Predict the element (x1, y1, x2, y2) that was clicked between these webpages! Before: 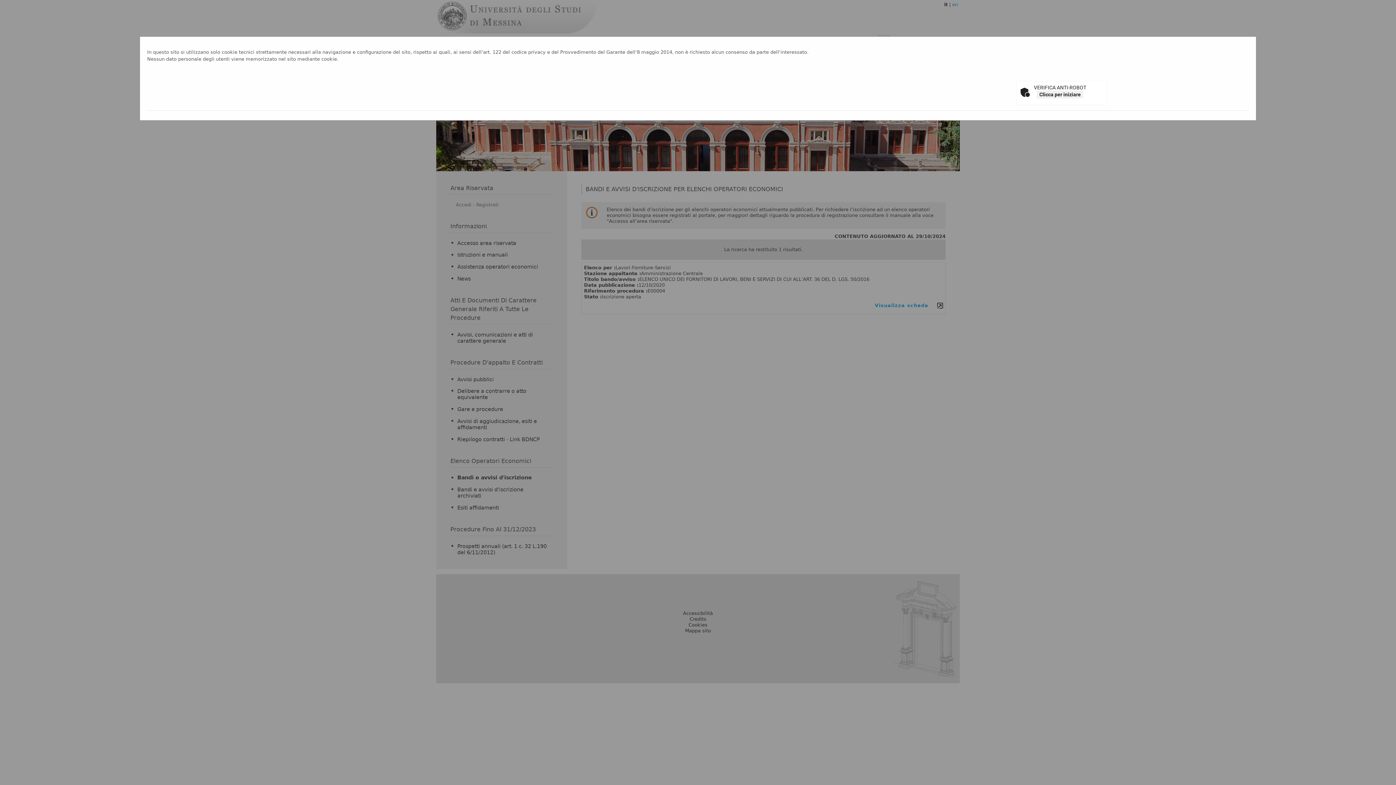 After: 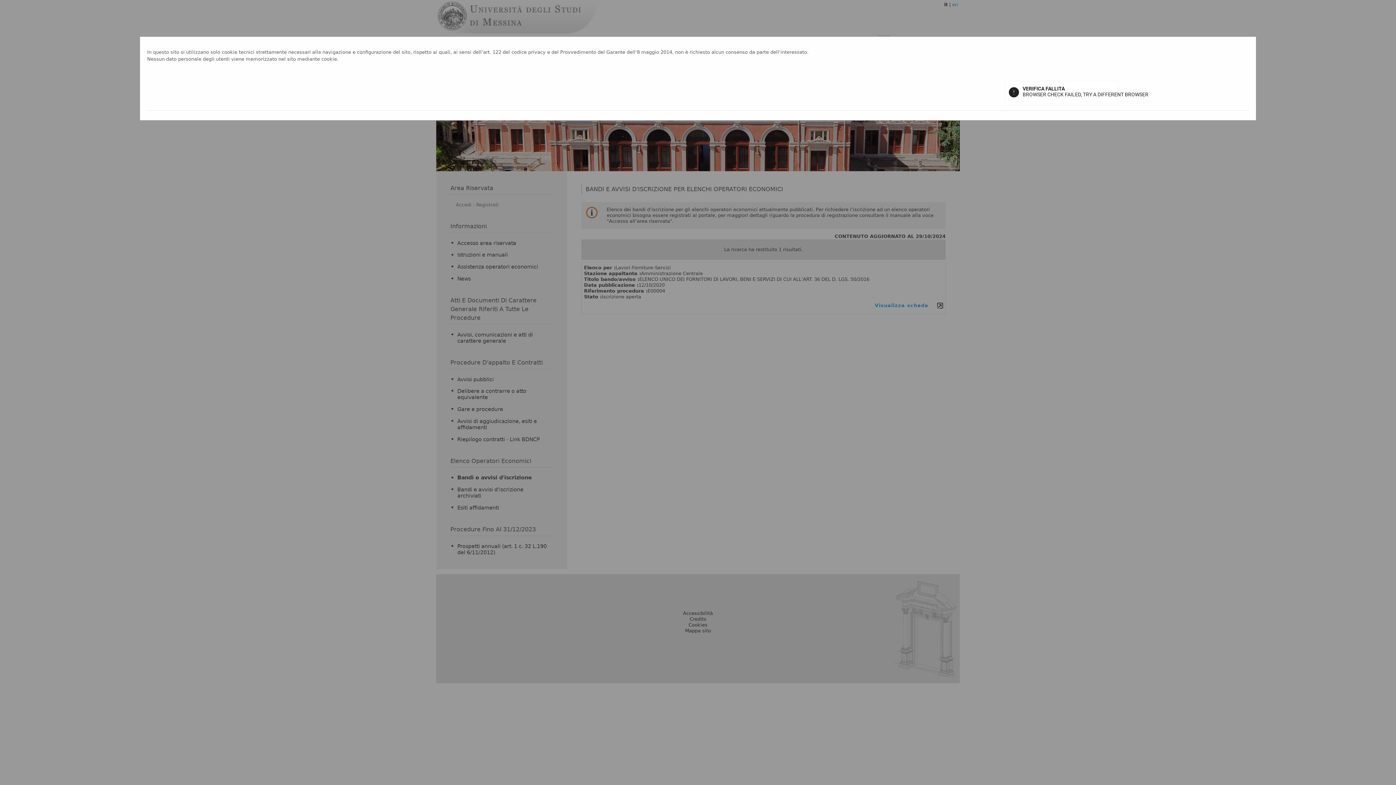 Action: label: Clicca per iniziare bbox: (1037, 90, 1083, 98)